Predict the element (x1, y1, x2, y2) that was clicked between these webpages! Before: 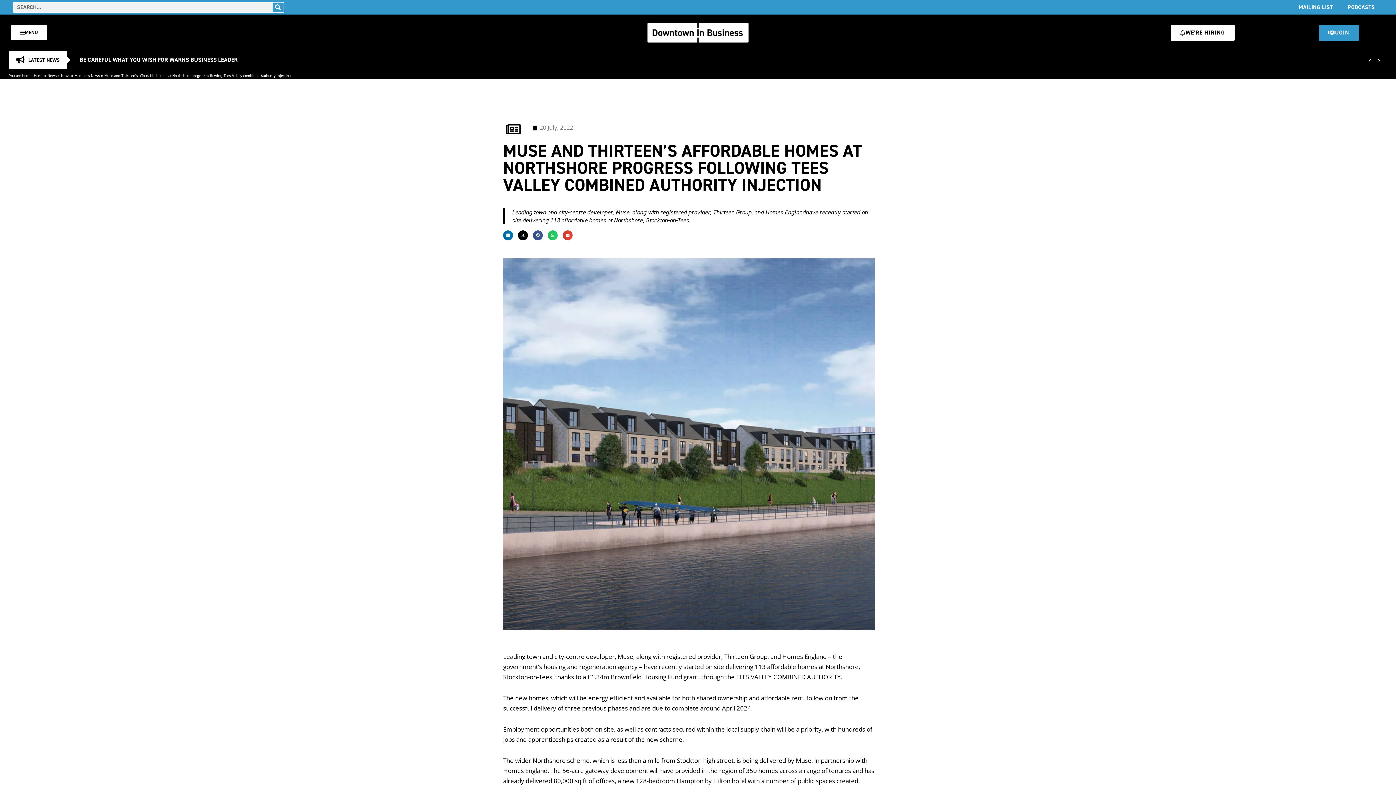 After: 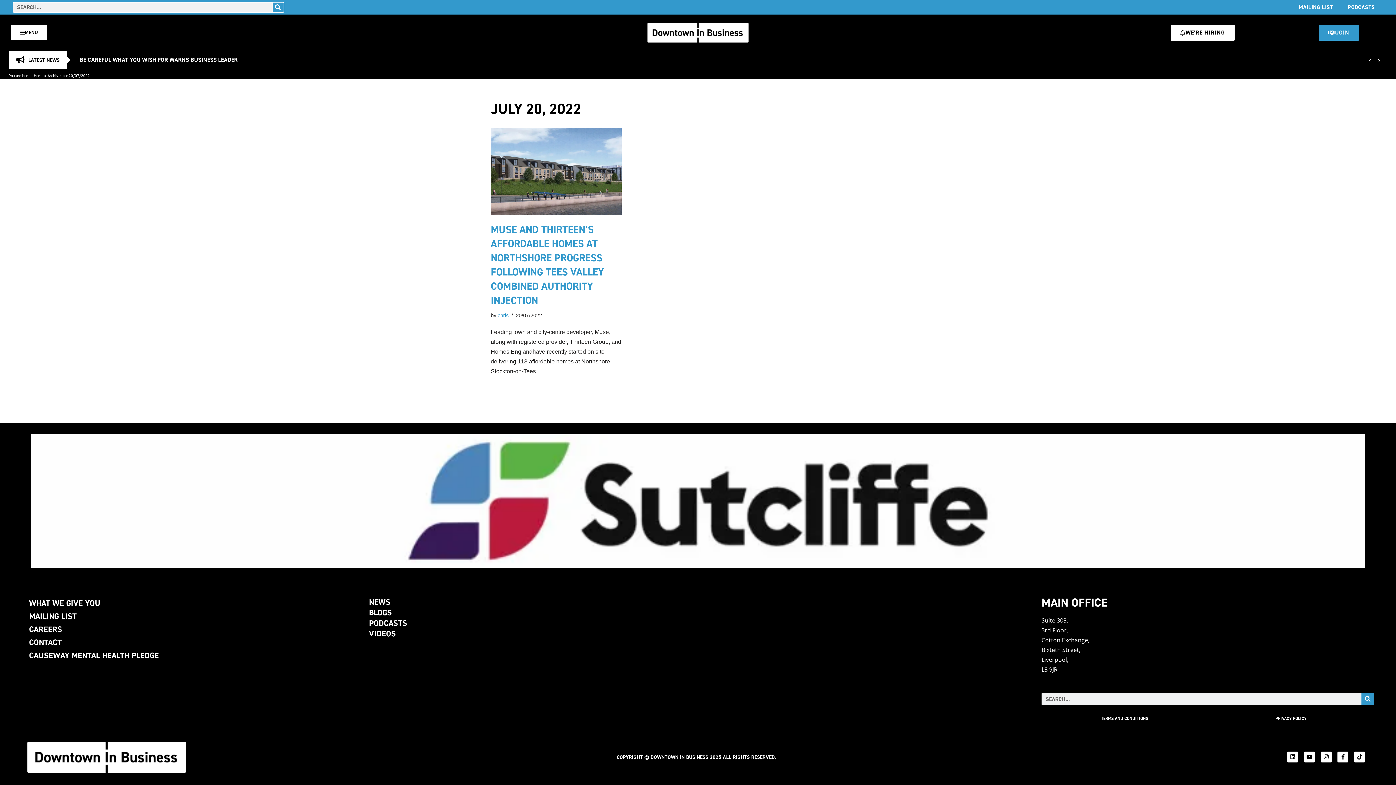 Action: label: 20 July, 2022 bbox: (532, 122, 573, 132)